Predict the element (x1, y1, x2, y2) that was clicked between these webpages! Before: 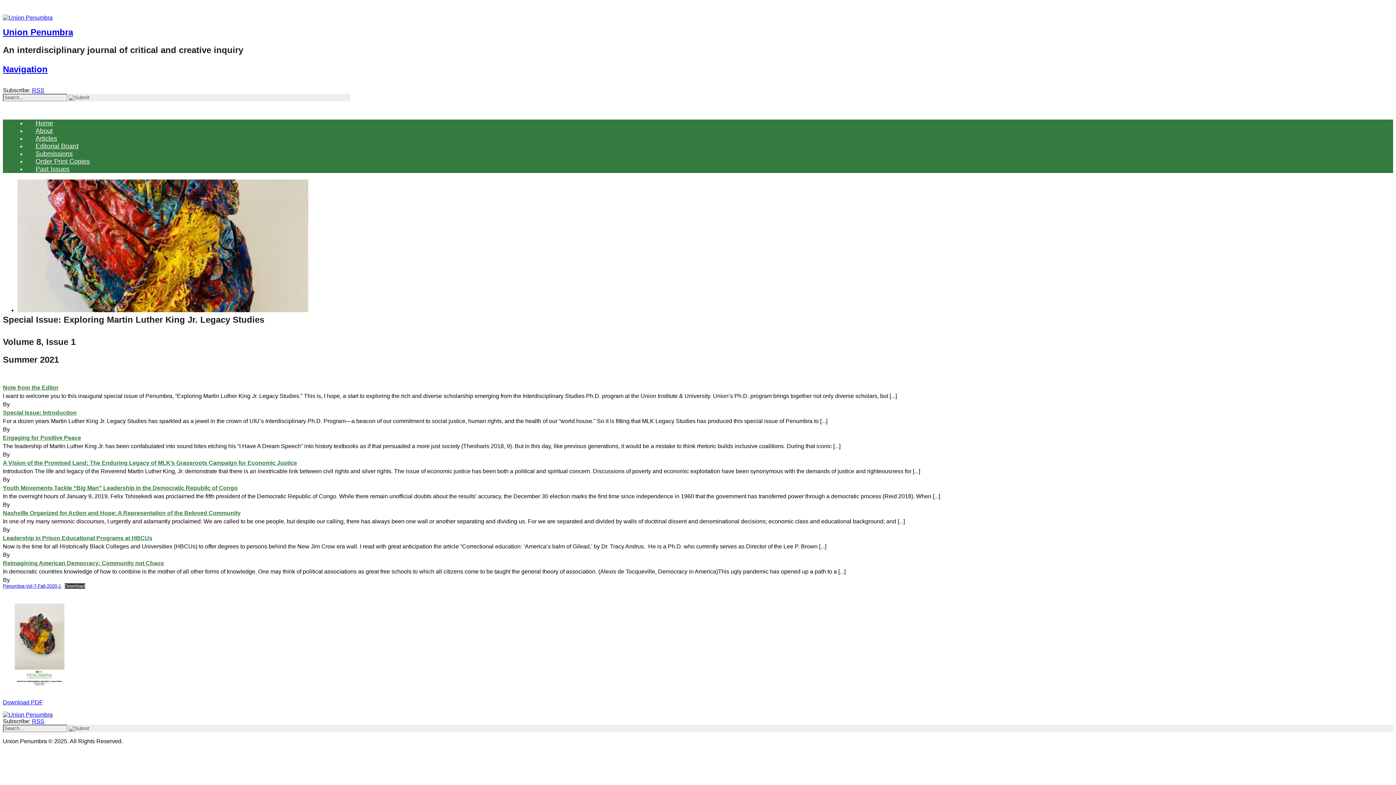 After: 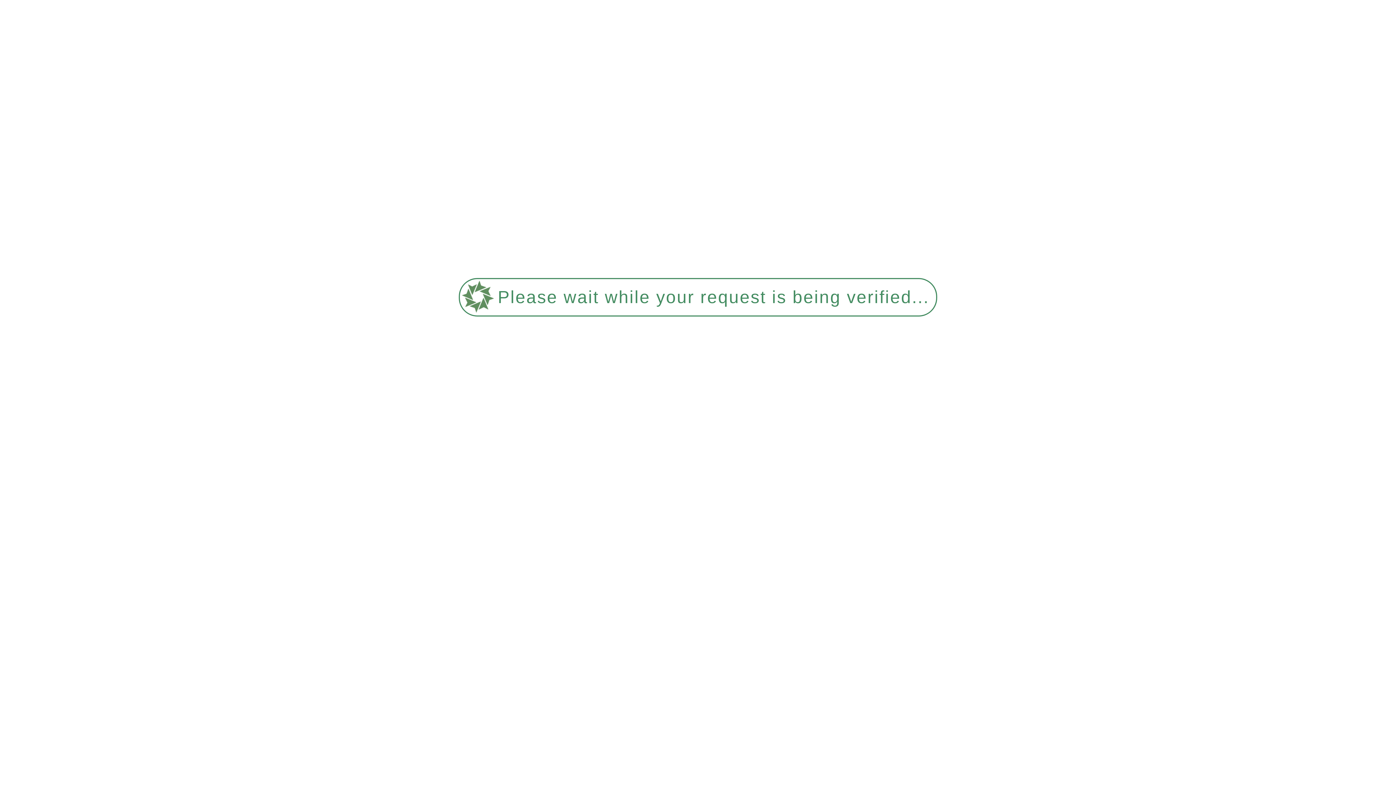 Action: bbox: (32, 87, 44, 93) label: RSS